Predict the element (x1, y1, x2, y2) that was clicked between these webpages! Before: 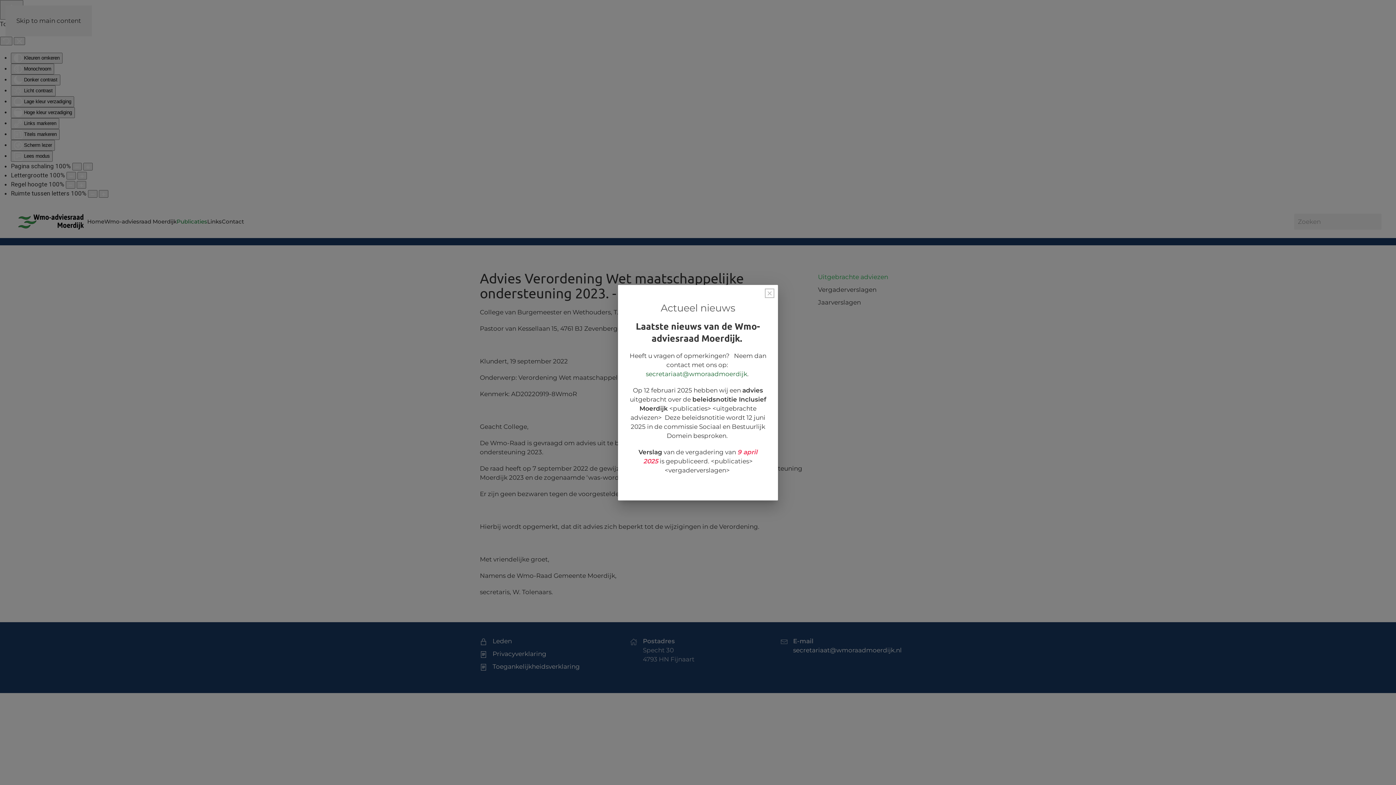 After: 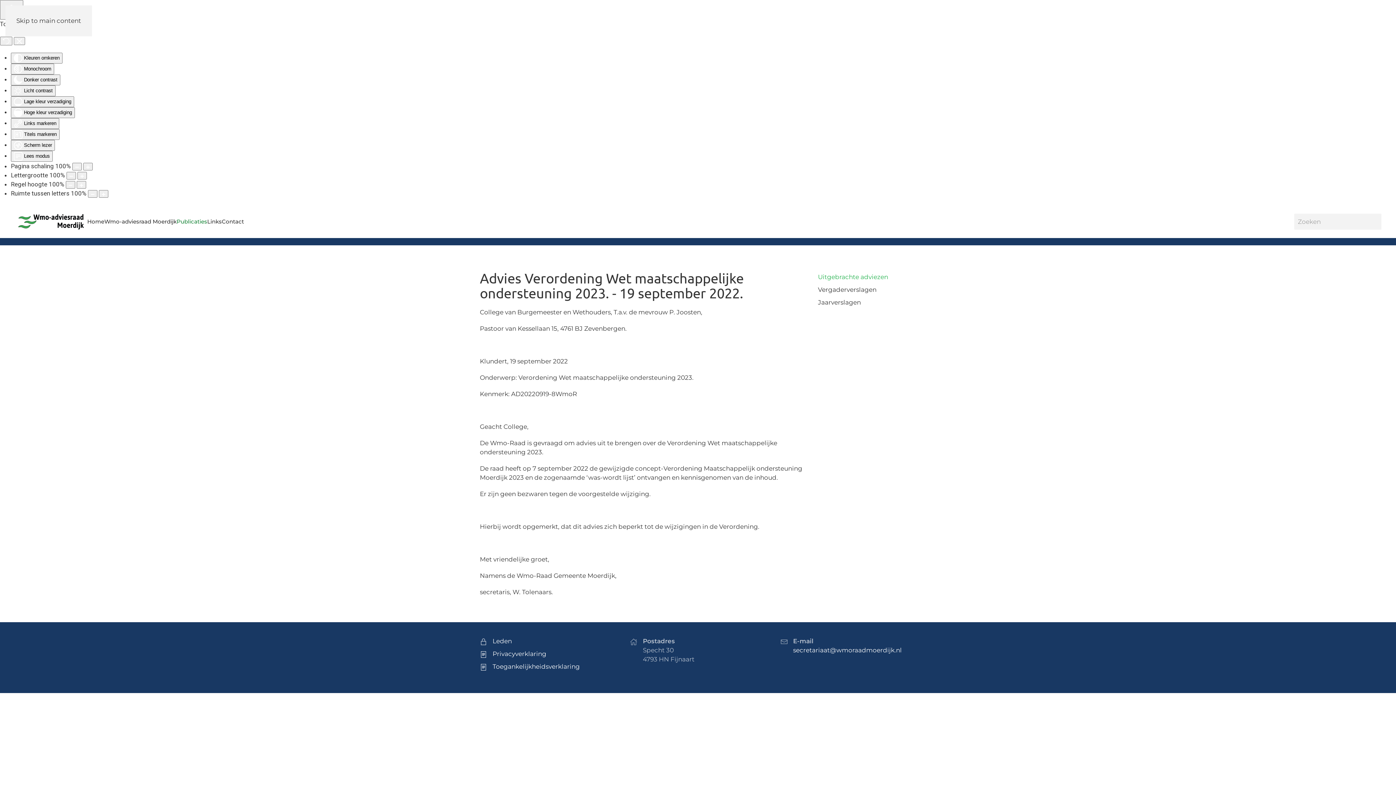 Action: bbox: (765, 288, 774, 298) label: Close